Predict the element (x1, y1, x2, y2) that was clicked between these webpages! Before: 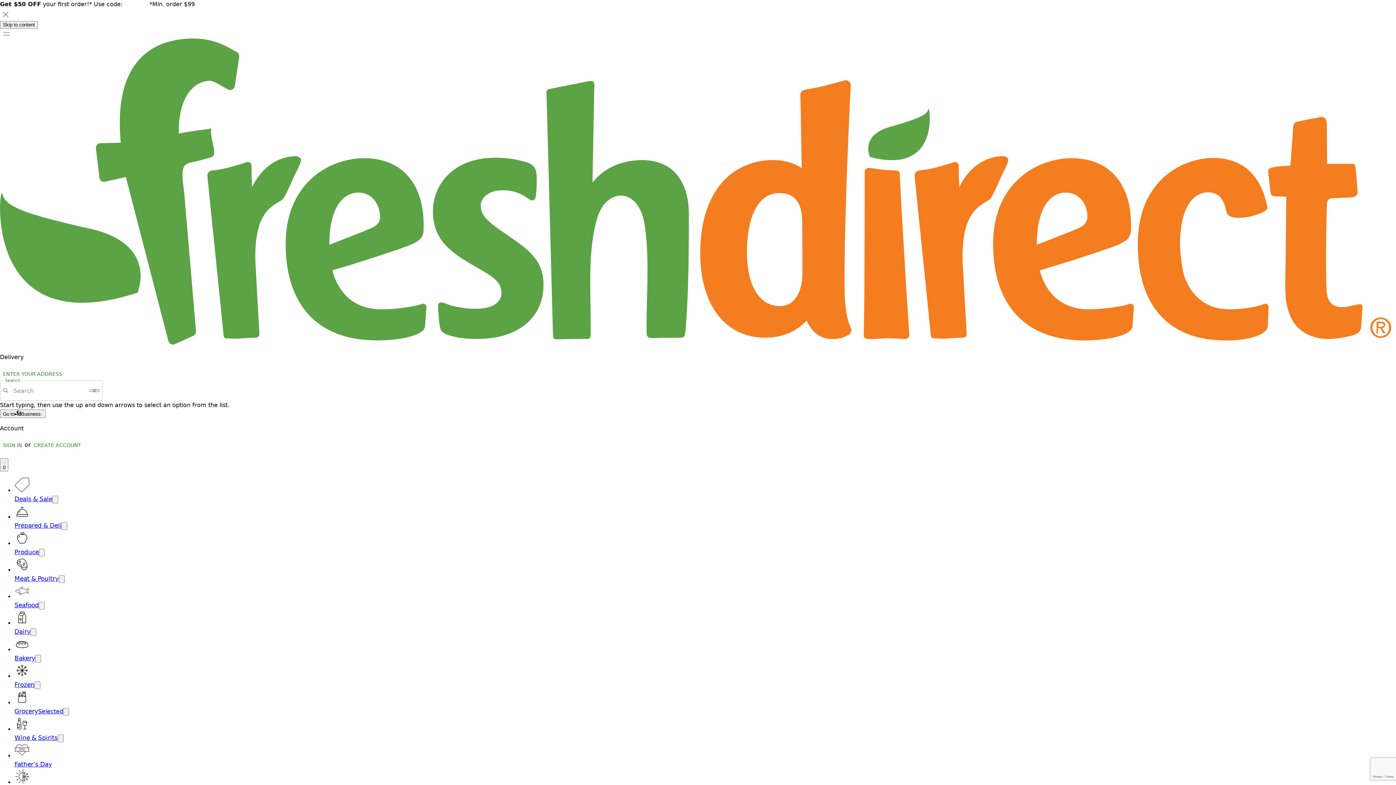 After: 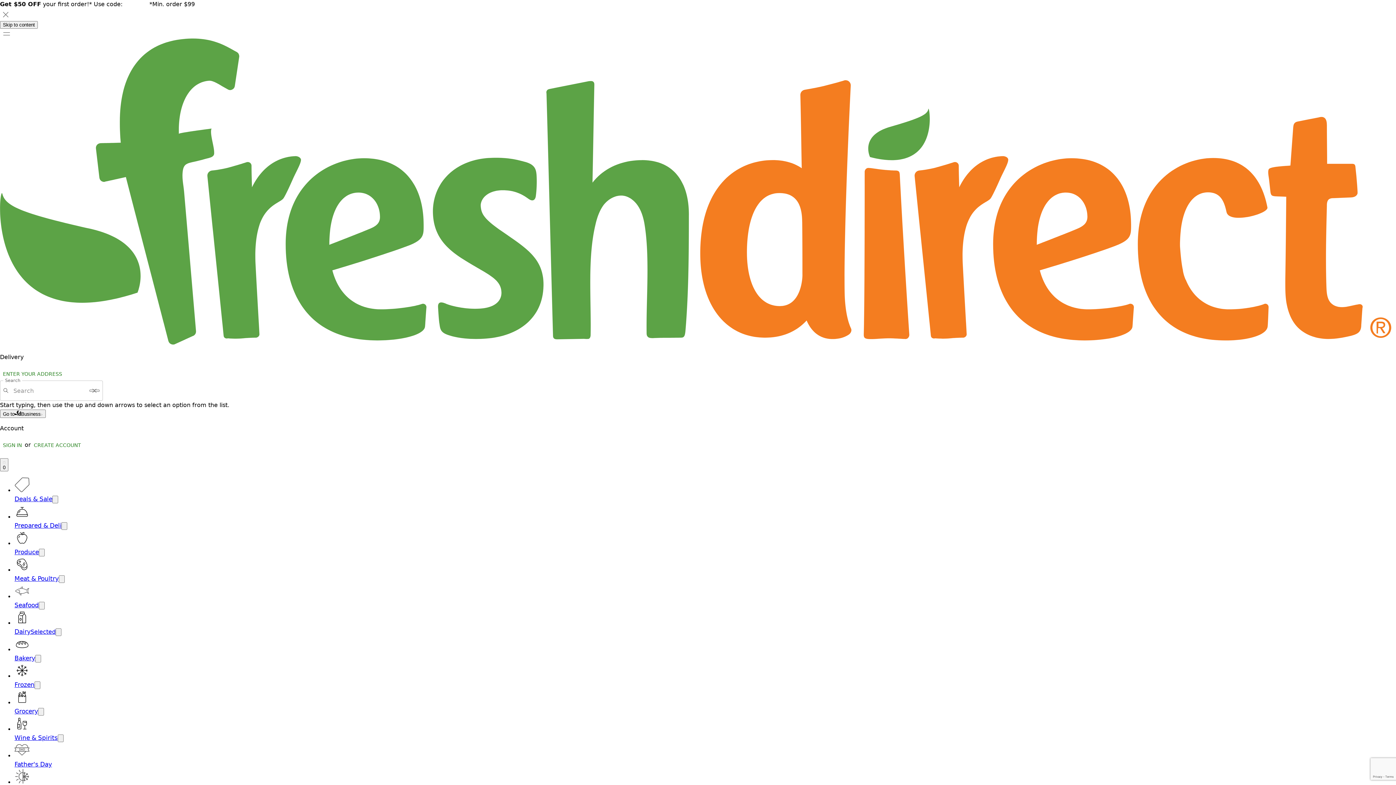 Action: bbox: (14, 628, 30, 635) label: Dairy